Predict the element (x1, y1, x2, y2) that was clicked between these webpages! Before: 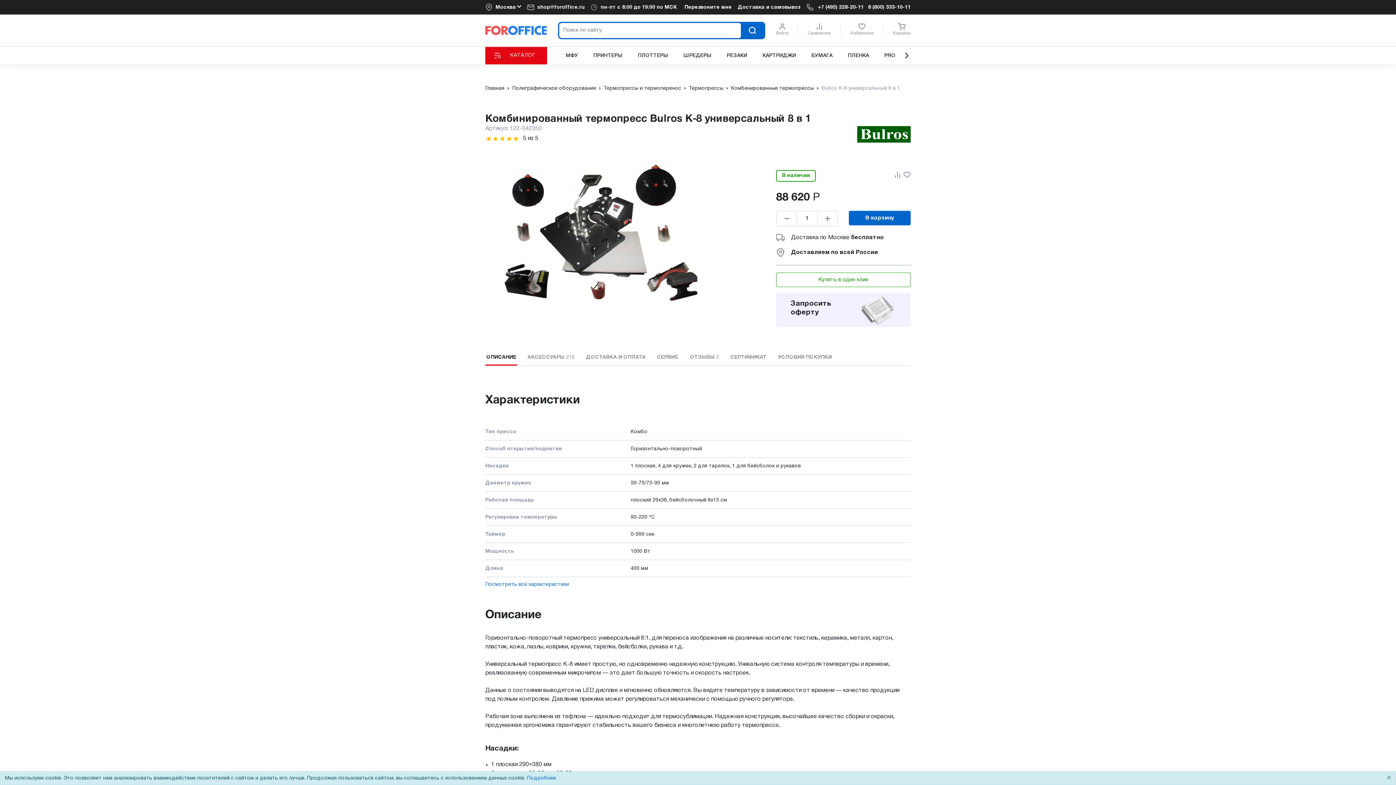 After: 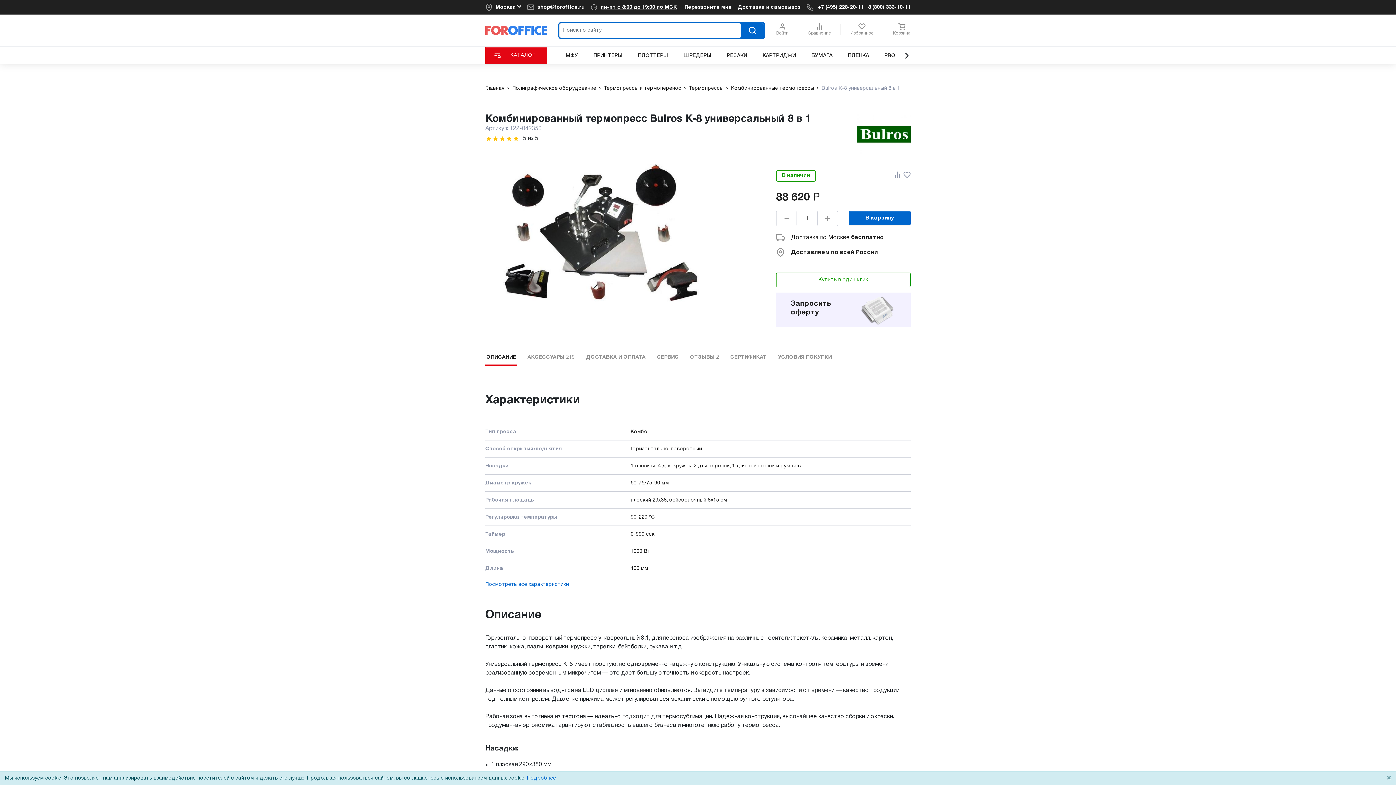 Action: label: пн-пт c 8:00 до 19:00 по МСК bbox: (600, 3, 677, 11)